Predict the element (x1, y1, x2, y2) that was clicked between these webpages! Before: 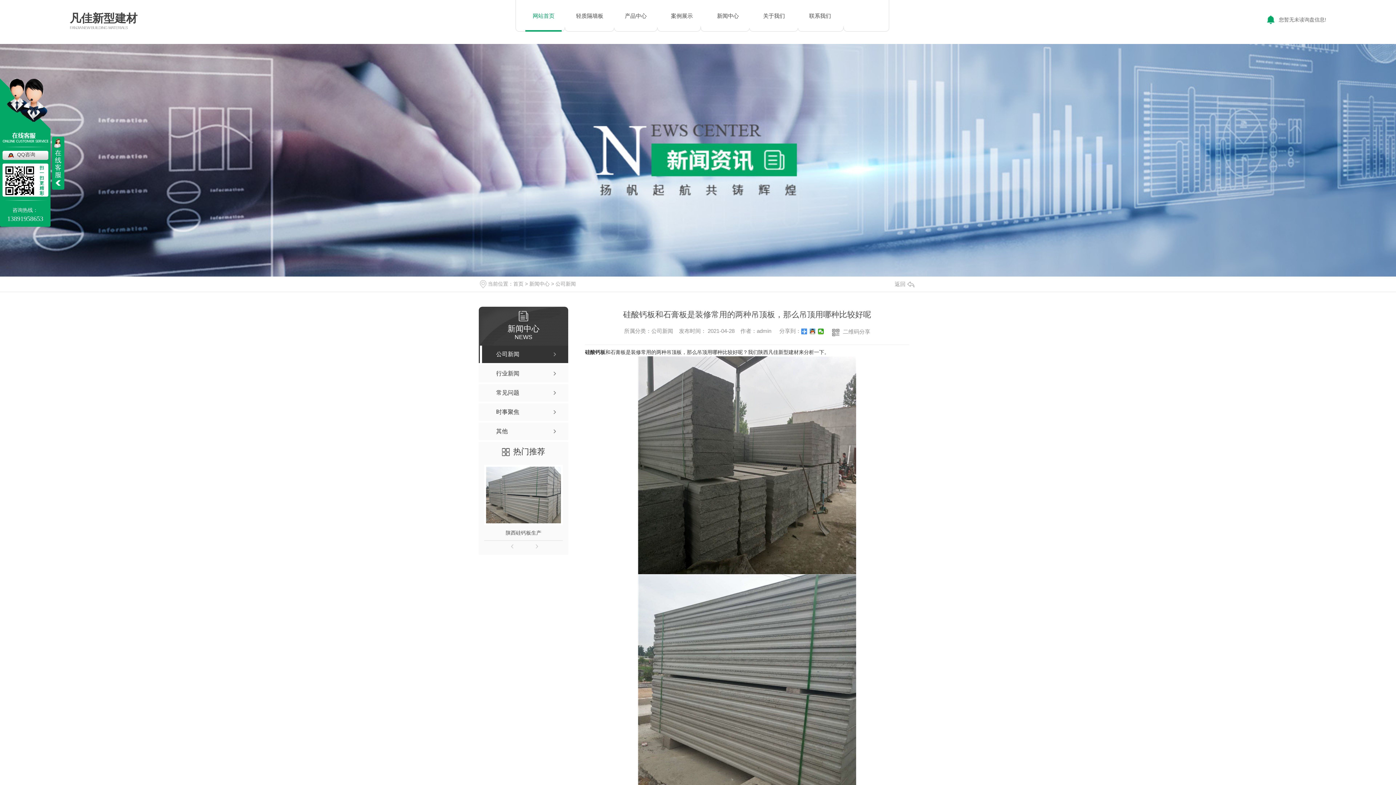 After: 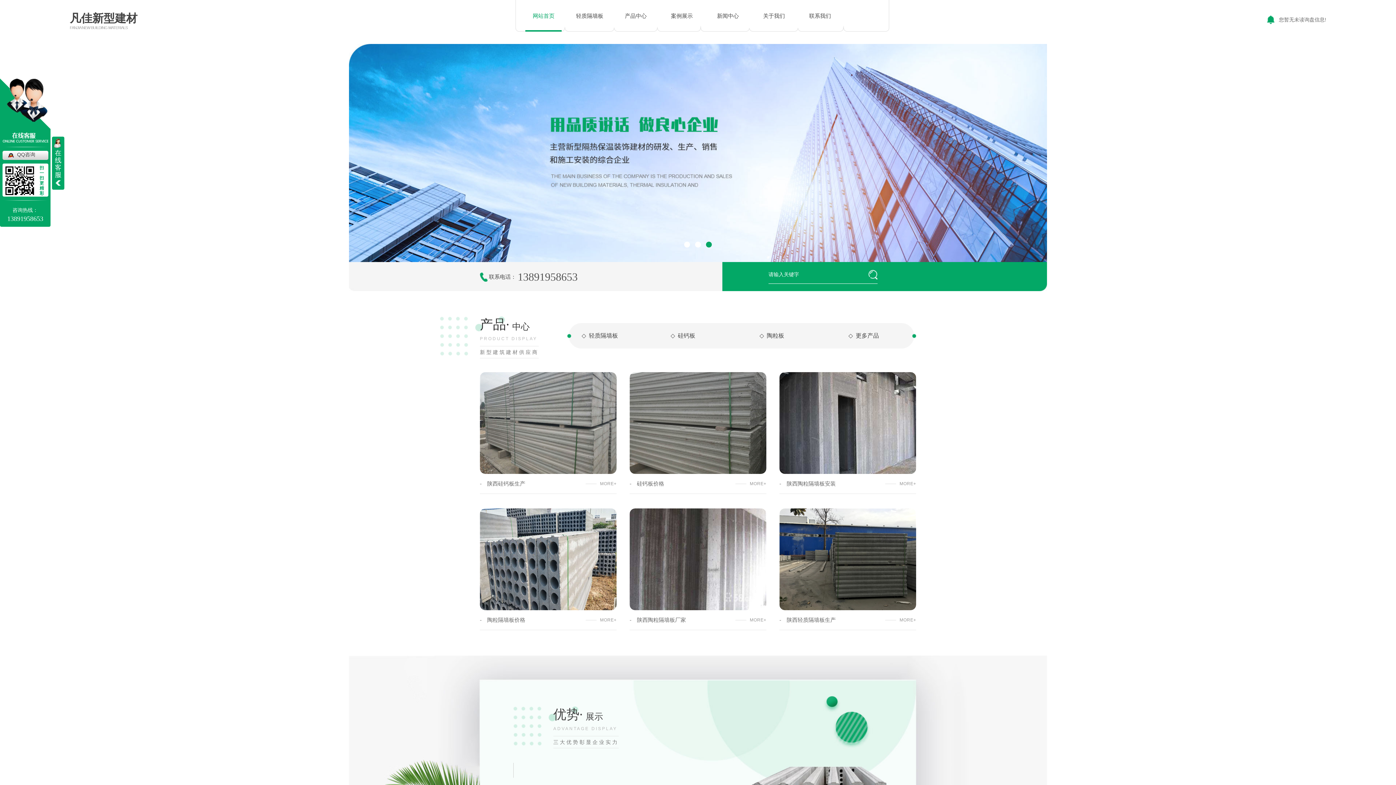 Action: label: 首页 bbox: (513, 281, 523, 286)